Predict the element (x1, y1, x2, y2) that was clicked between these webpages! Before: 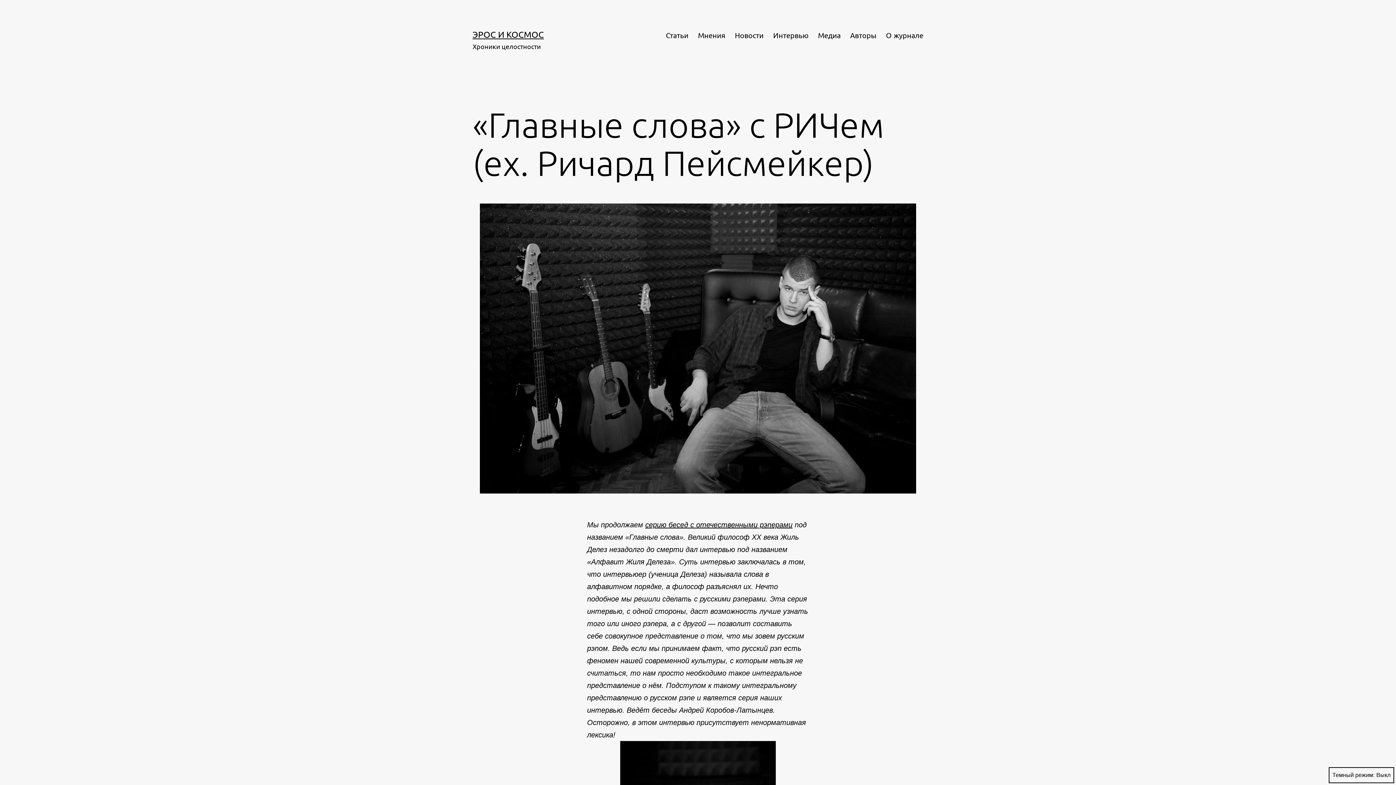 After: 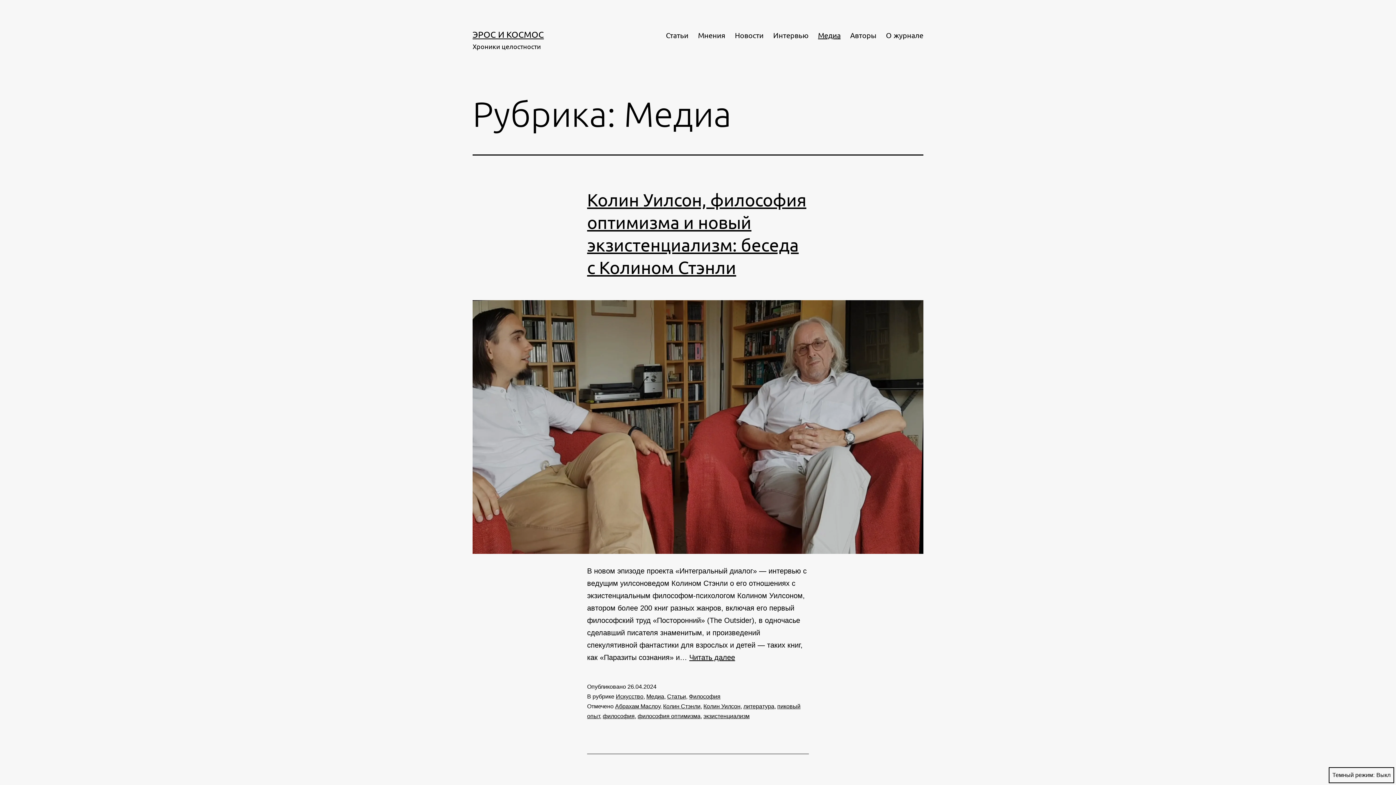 Action: label: Медиа bbox: (813, 26, 845, 44)